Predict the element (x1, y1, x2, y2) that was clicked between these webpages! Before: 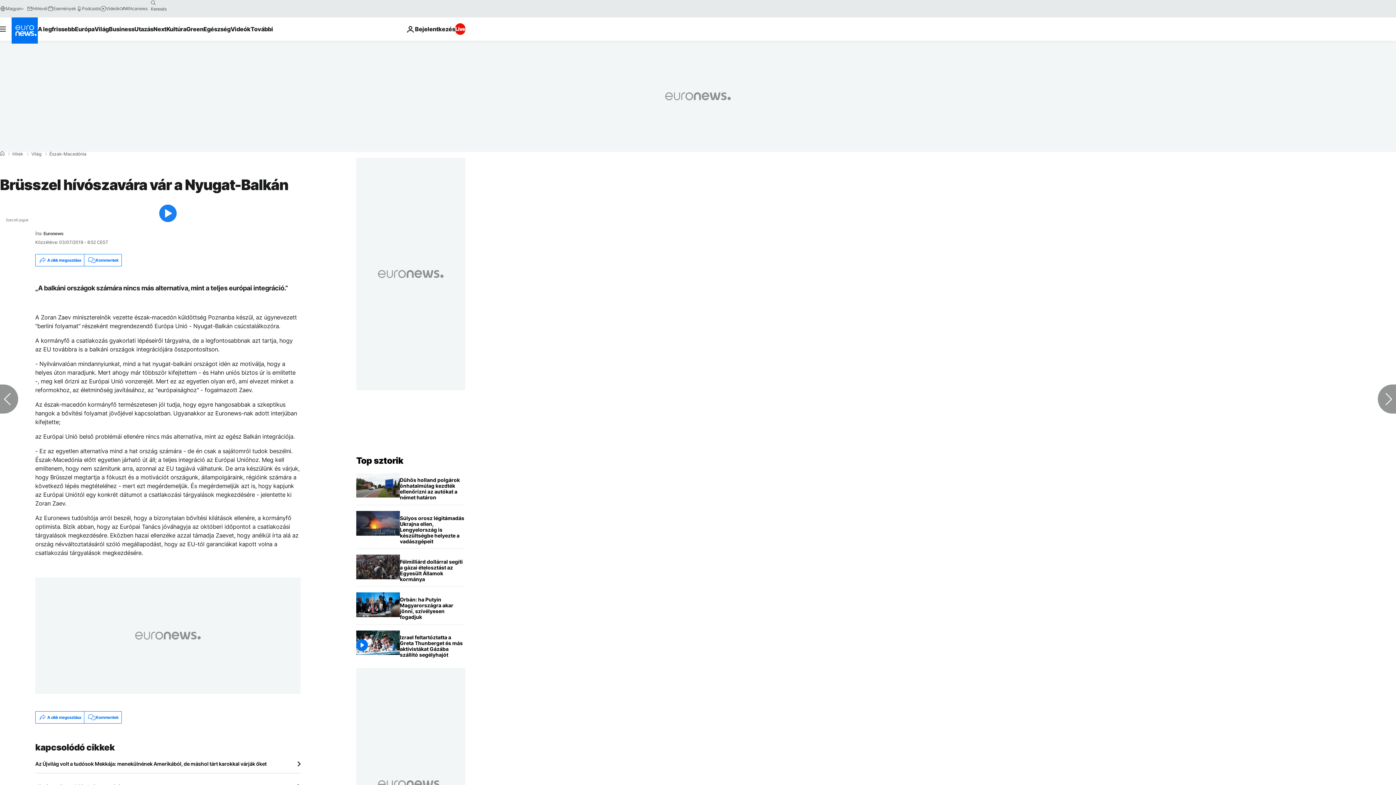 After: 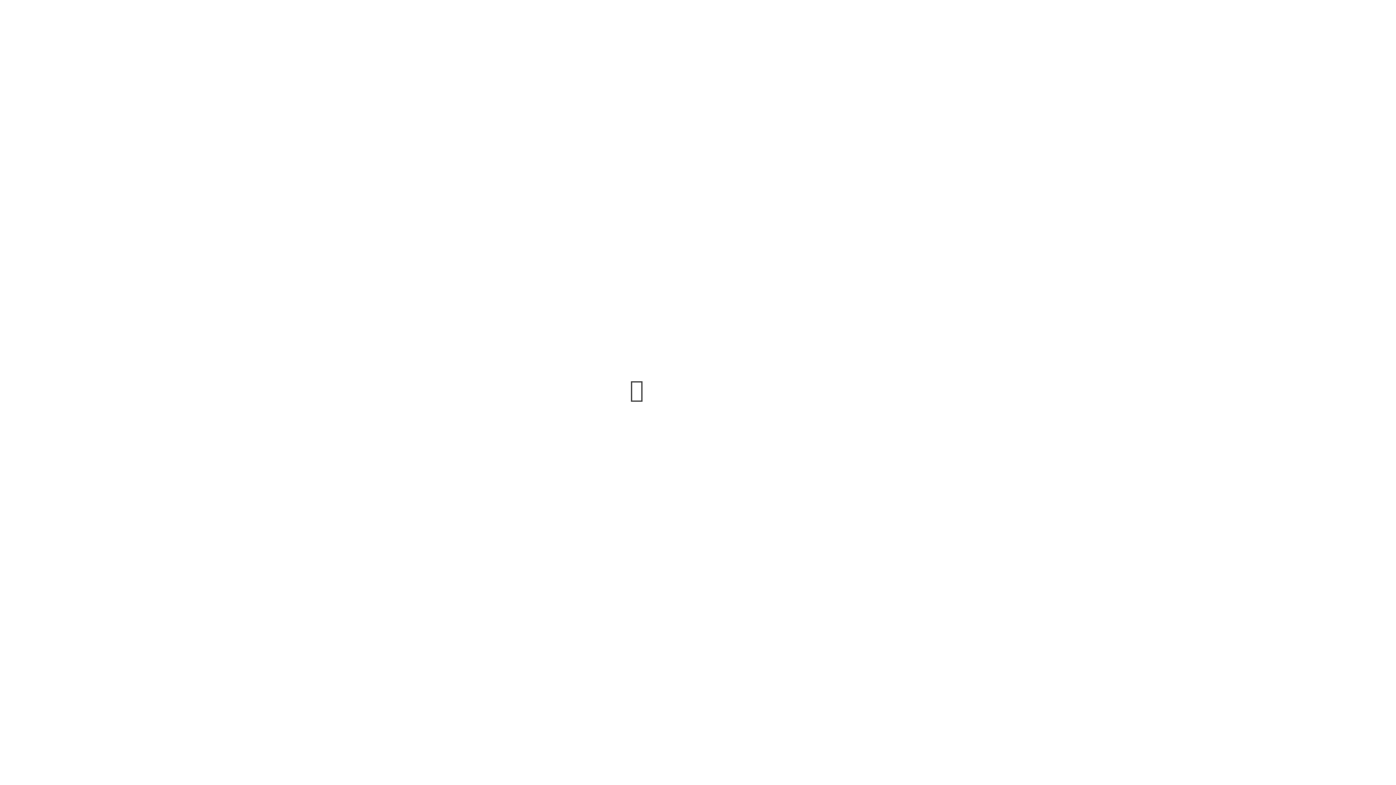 Action: bbox: (47, 5, 76, 11) label: Események